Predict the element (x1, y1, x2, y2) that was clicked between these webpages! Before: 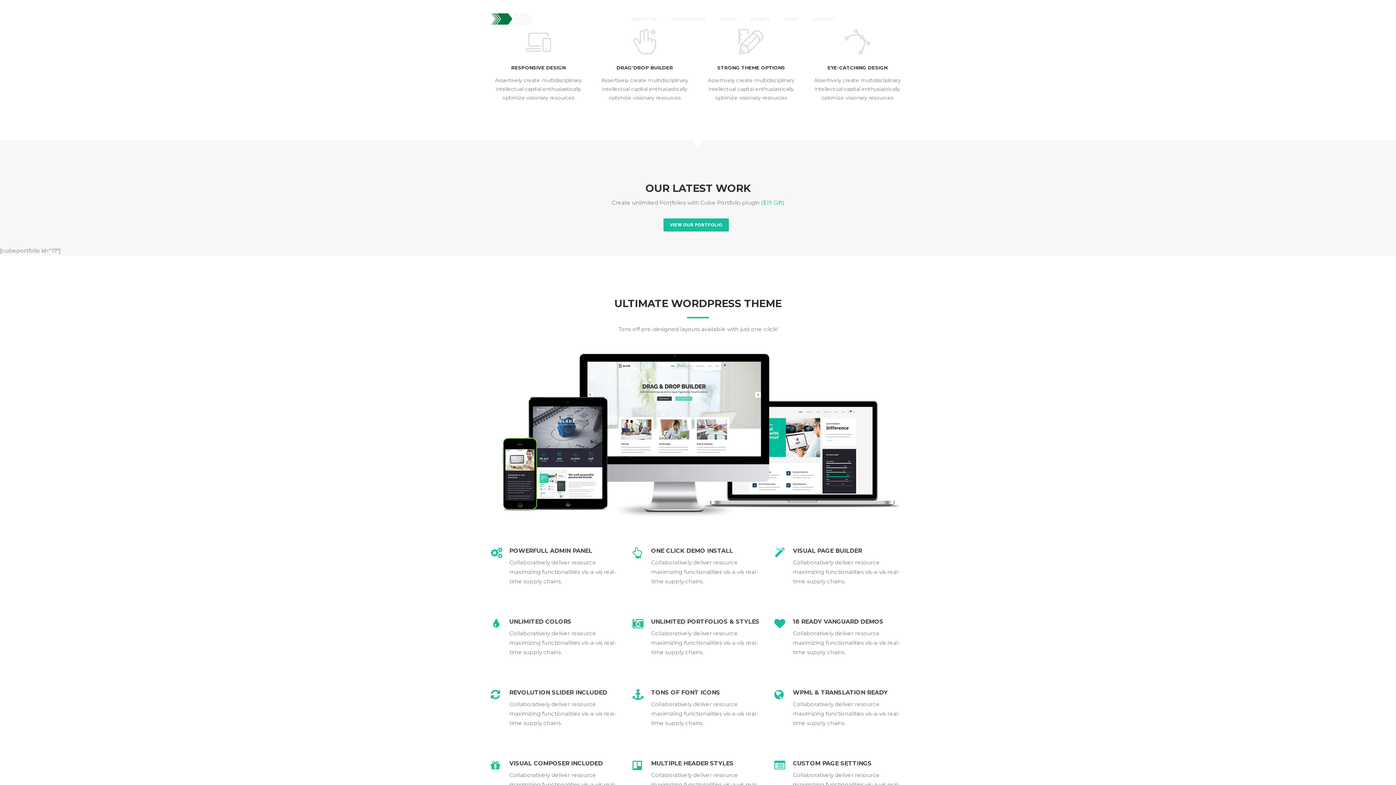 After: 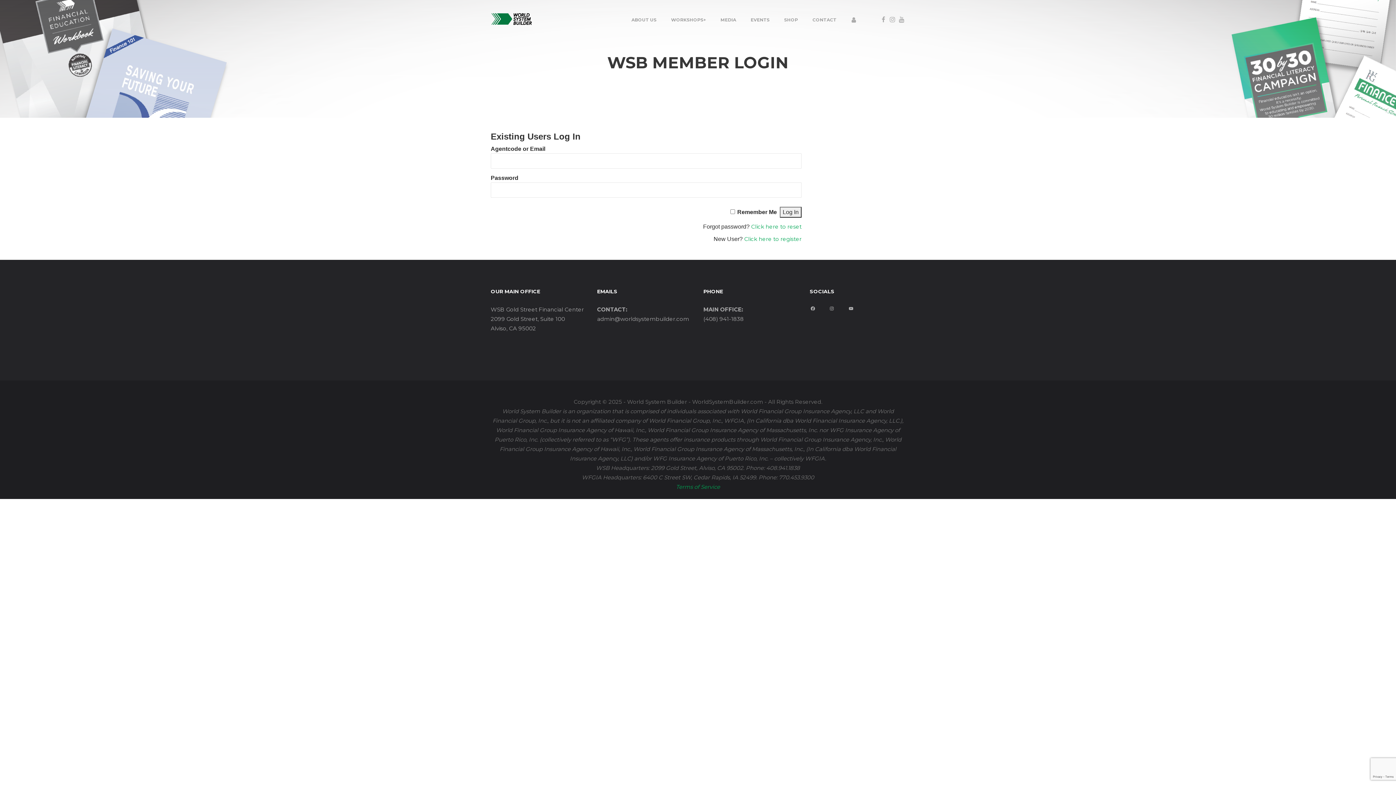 Action: bbox: (844, 10, 870, 28) label:  